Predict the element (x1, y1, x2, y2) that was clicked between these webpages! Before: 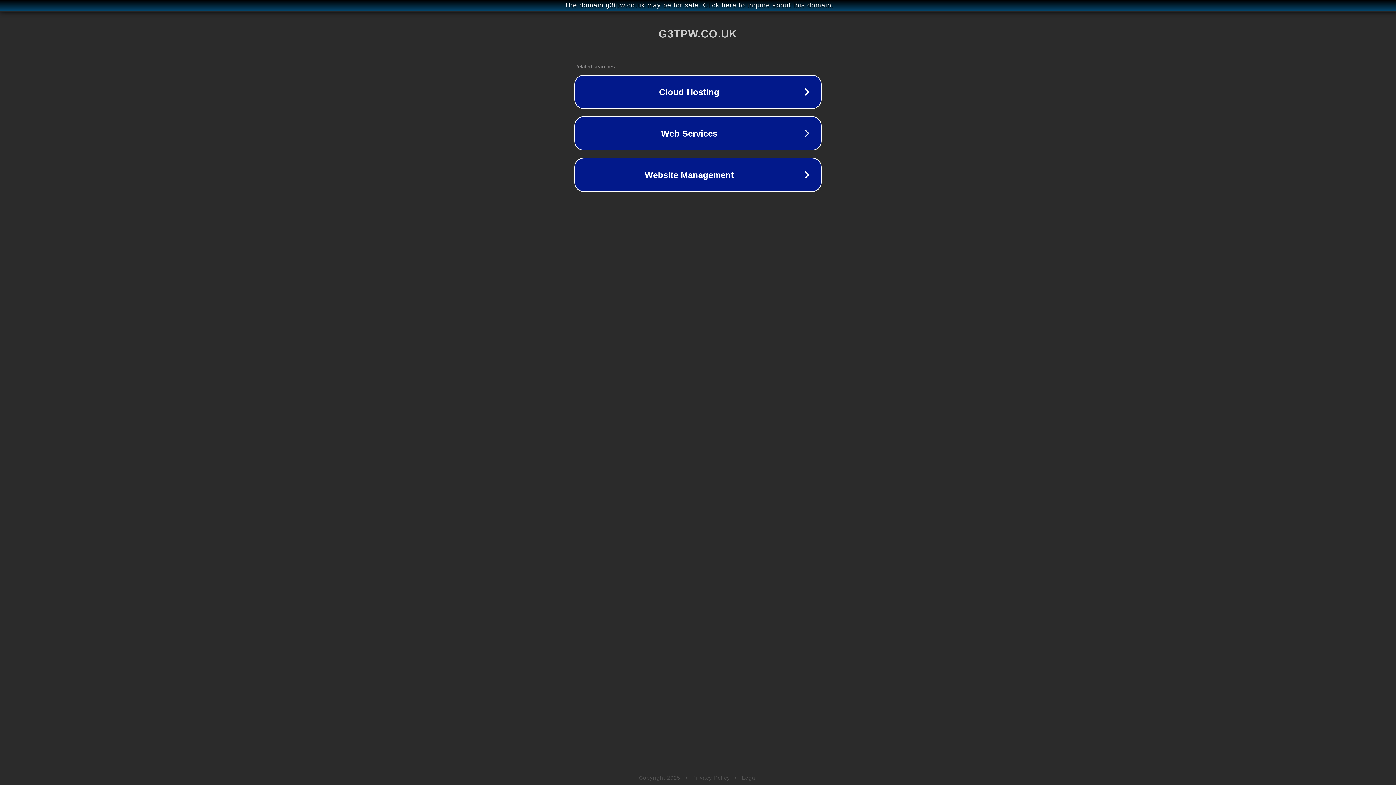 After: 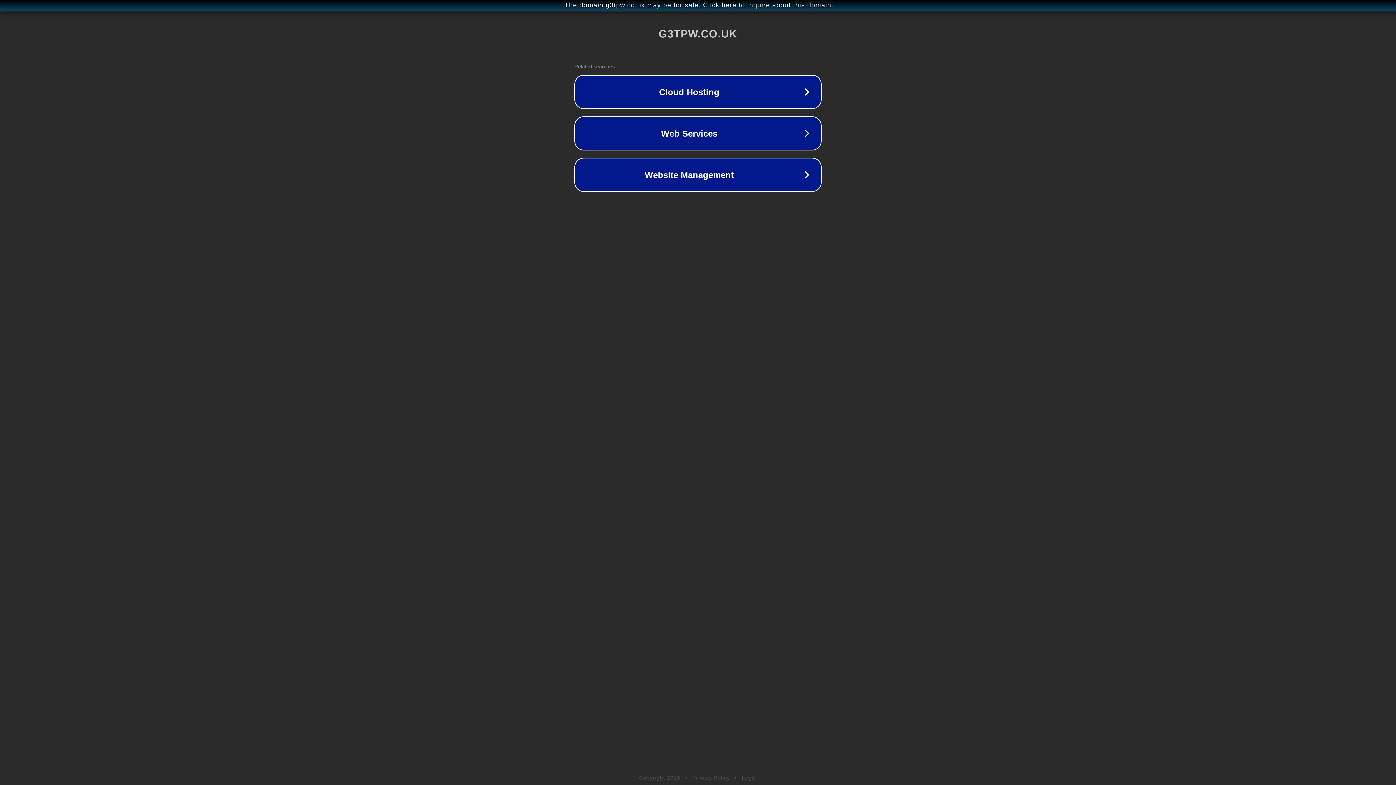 Action: label: Privacy Policy bbox: (692, 775, 730, 781)